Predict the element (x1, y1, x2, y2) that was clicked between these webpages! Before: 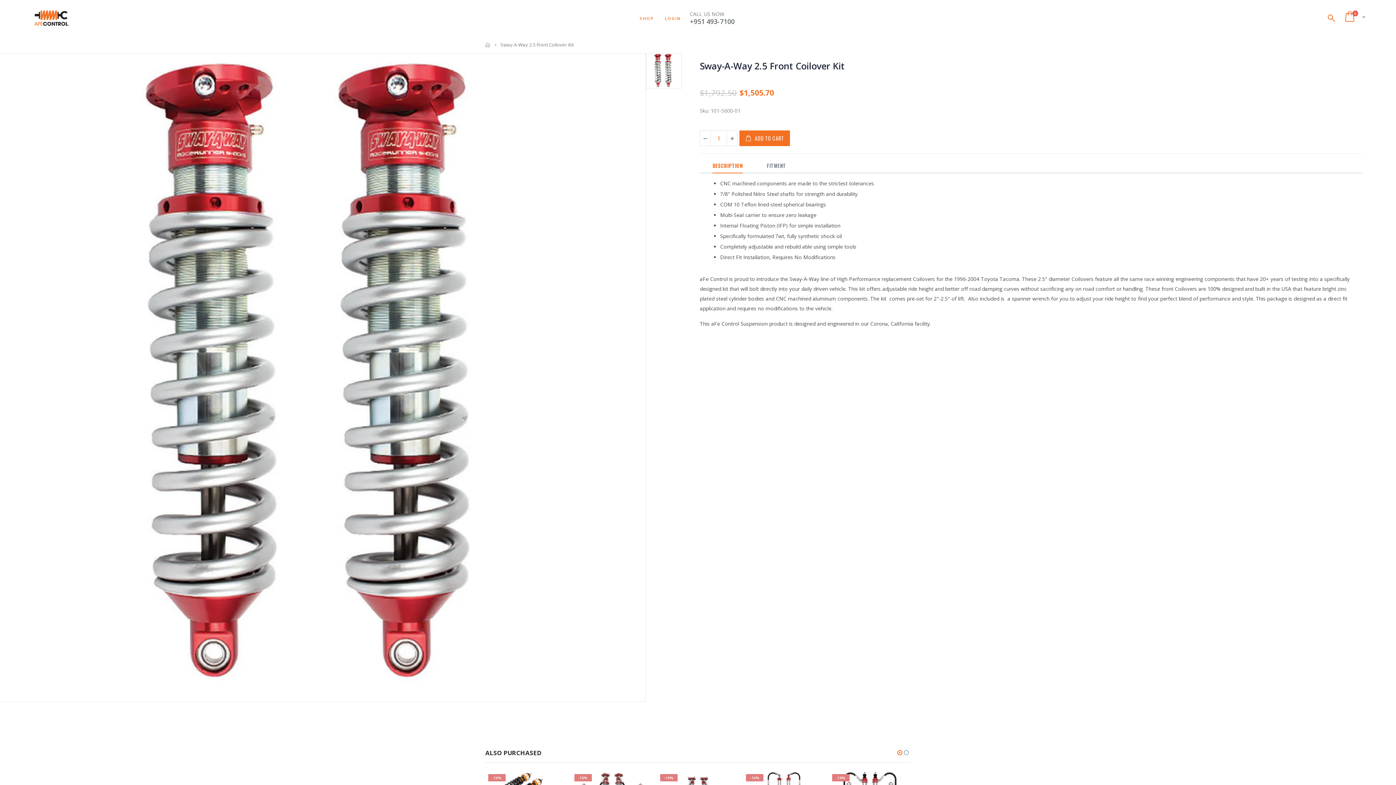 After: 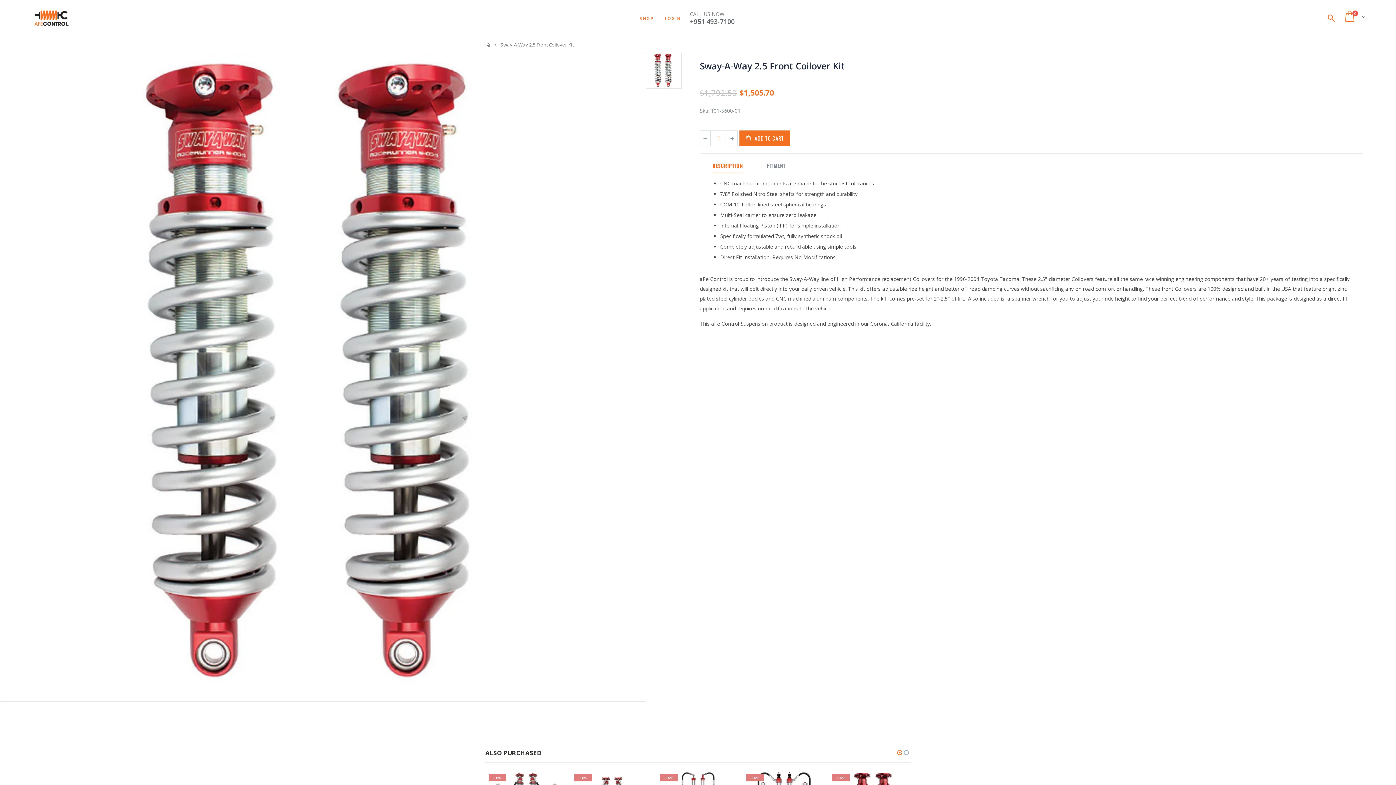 Action: label: Sway-A-Way 2.5 Front Coilover Kit bbox: (700, 59, 845, 72)